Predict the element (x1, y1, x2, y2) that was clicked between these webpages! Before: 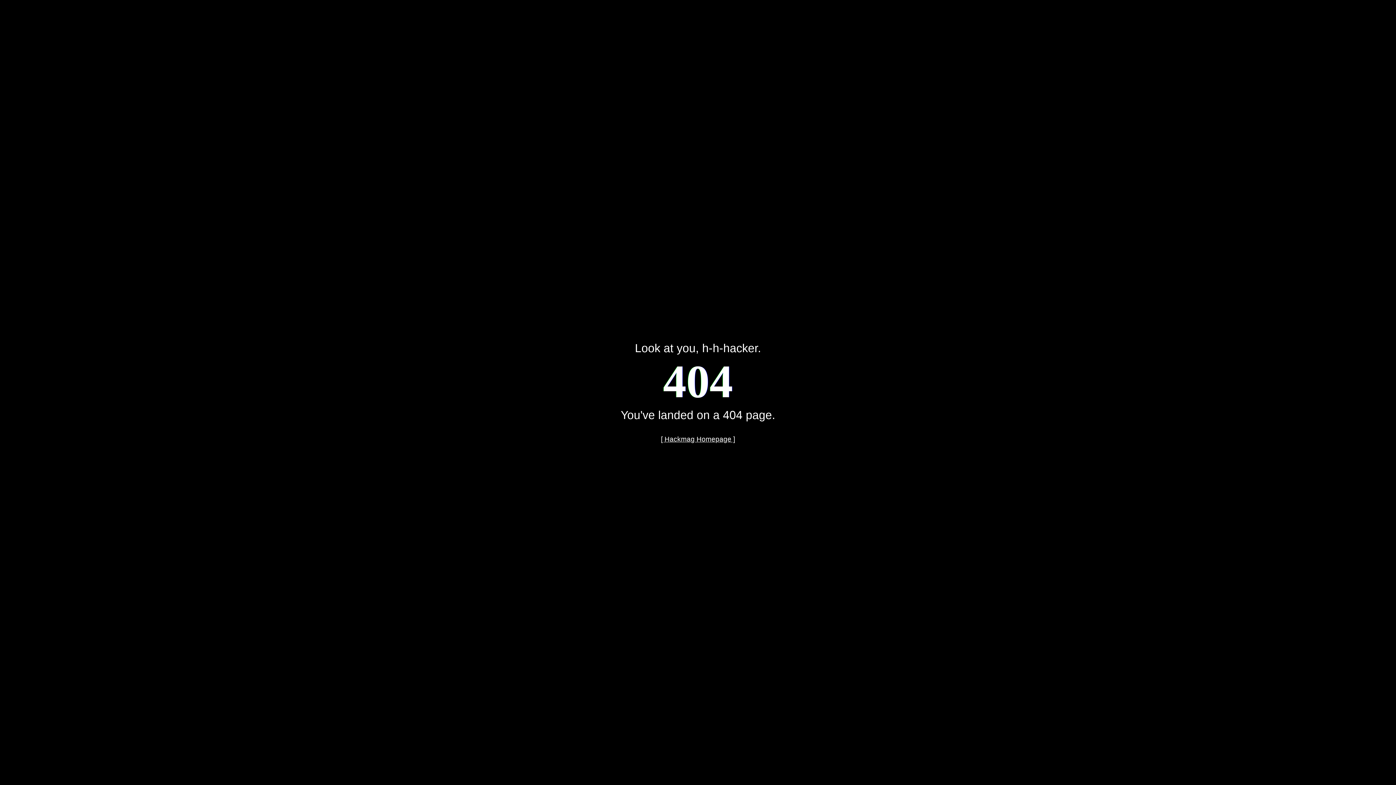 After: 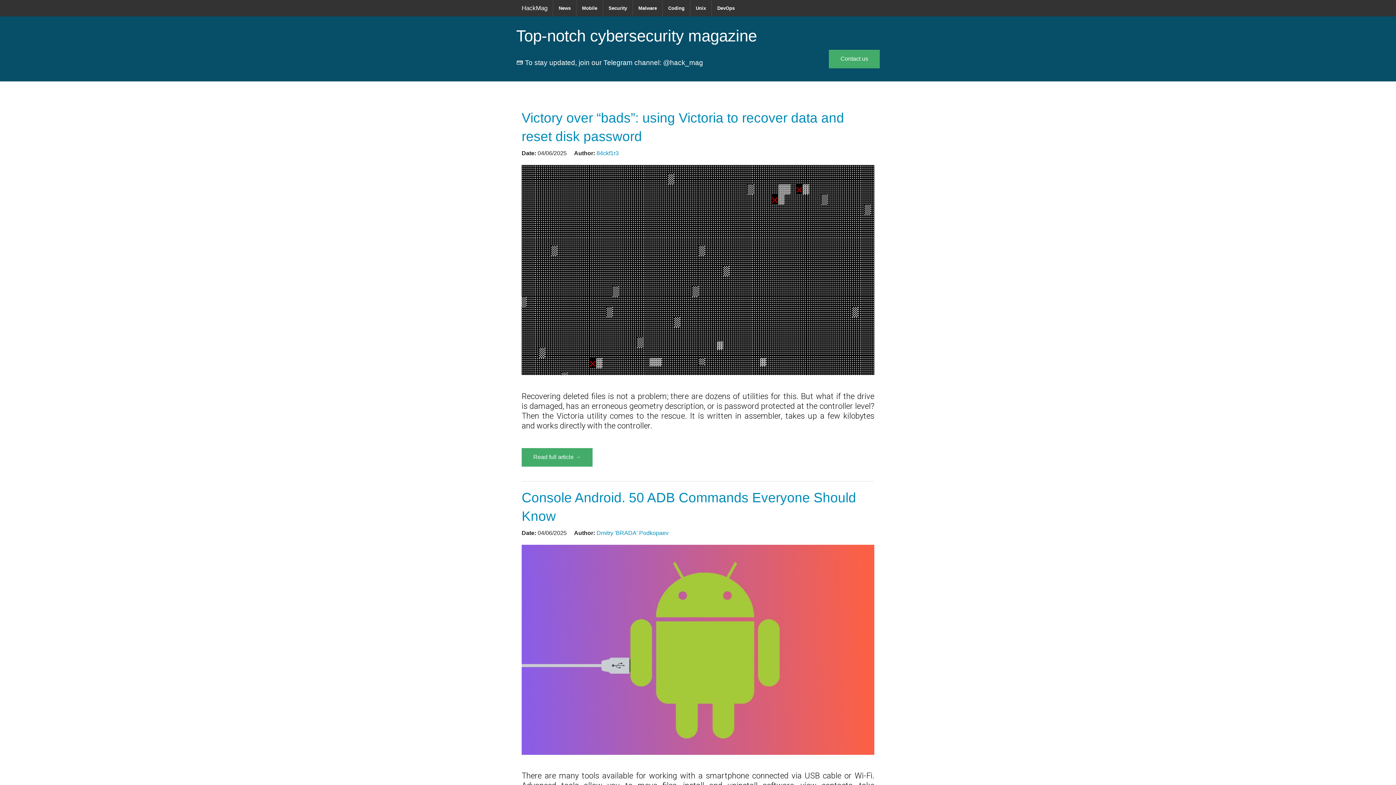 Action: bbox: (661, 435, 735, 443) label: [ Hackmag Homepage ]